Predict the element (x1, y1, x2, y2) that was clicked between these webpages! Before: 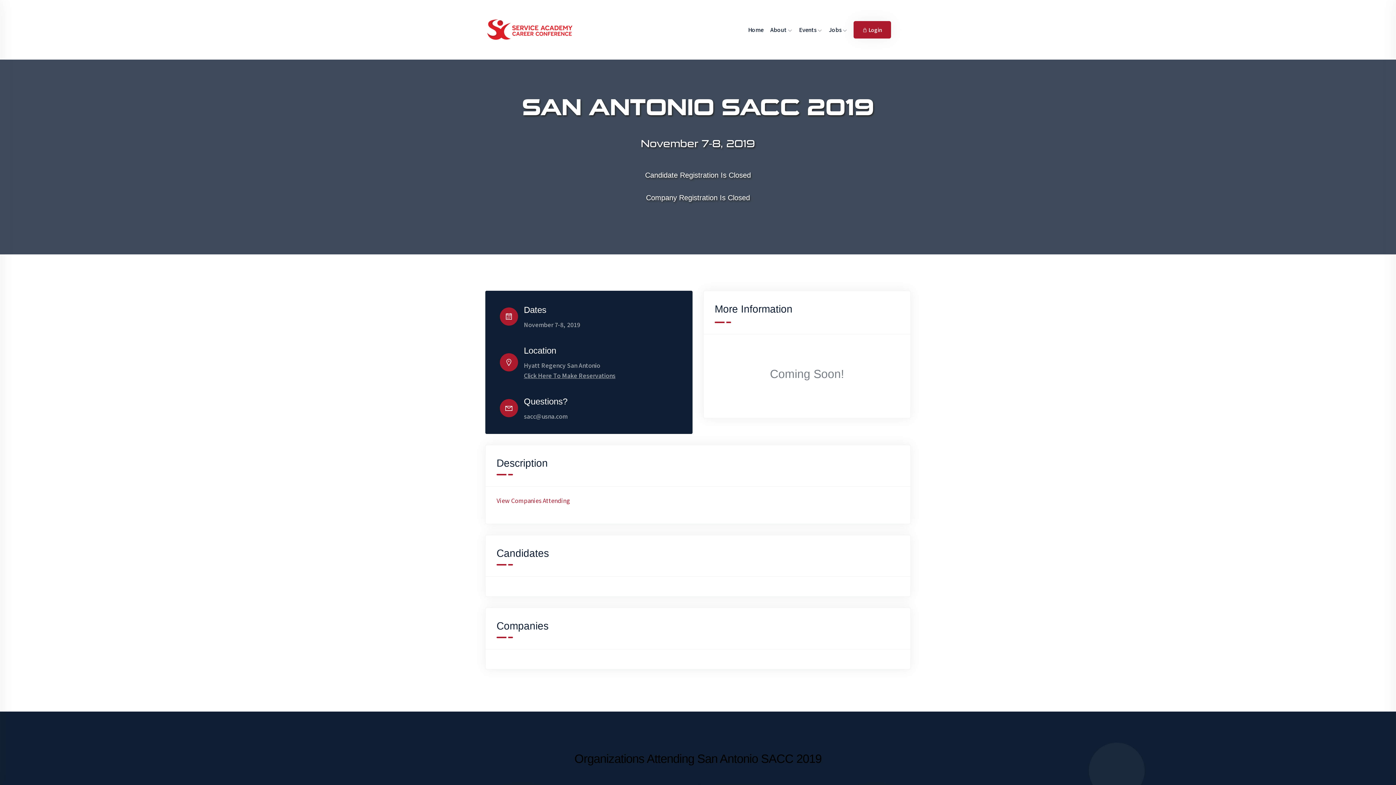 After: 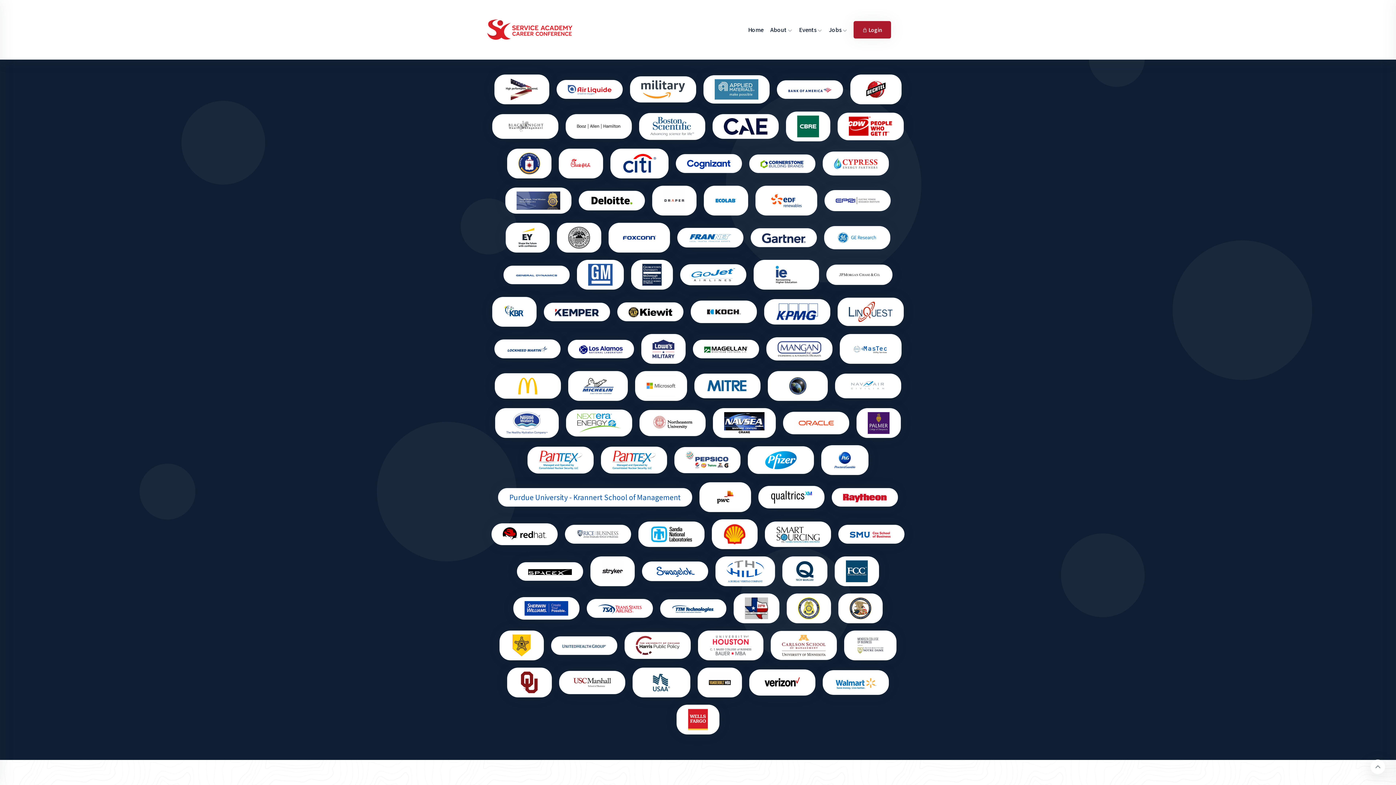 Action: label: View Companies Attending bbox: (496, 496, 569, 505)